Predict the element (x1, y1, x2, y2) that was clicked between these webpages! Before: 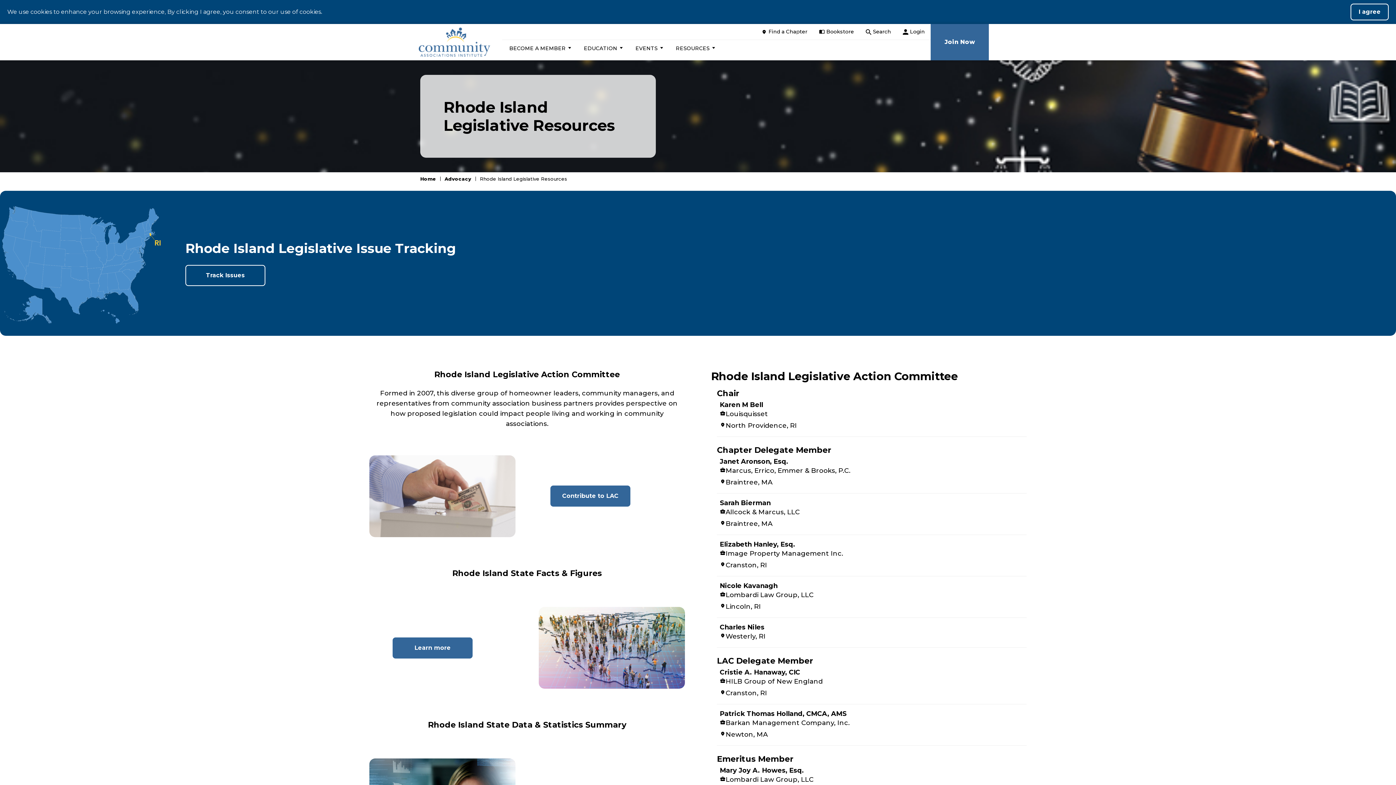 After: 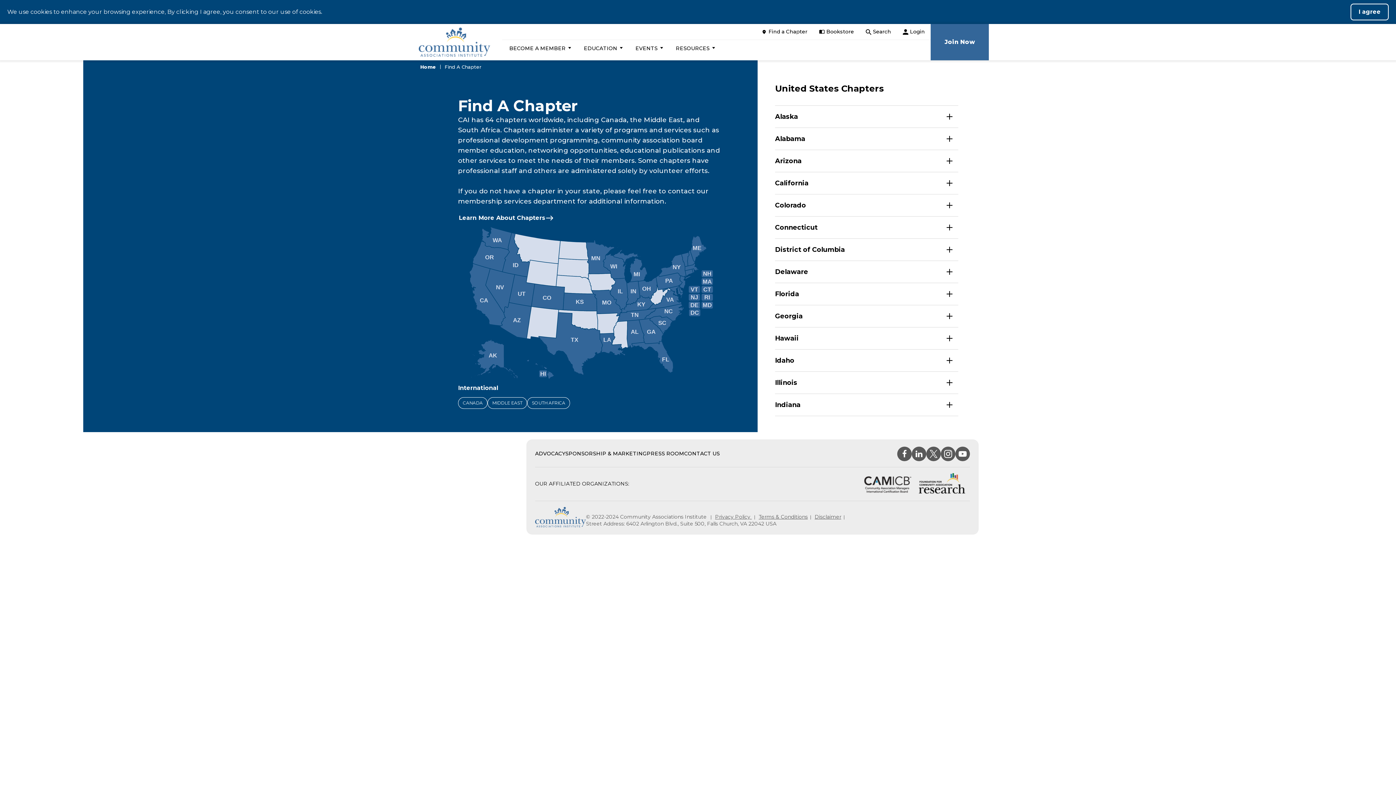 Action: label: Find a Chapter bbox: (755, 24, 813, 39)